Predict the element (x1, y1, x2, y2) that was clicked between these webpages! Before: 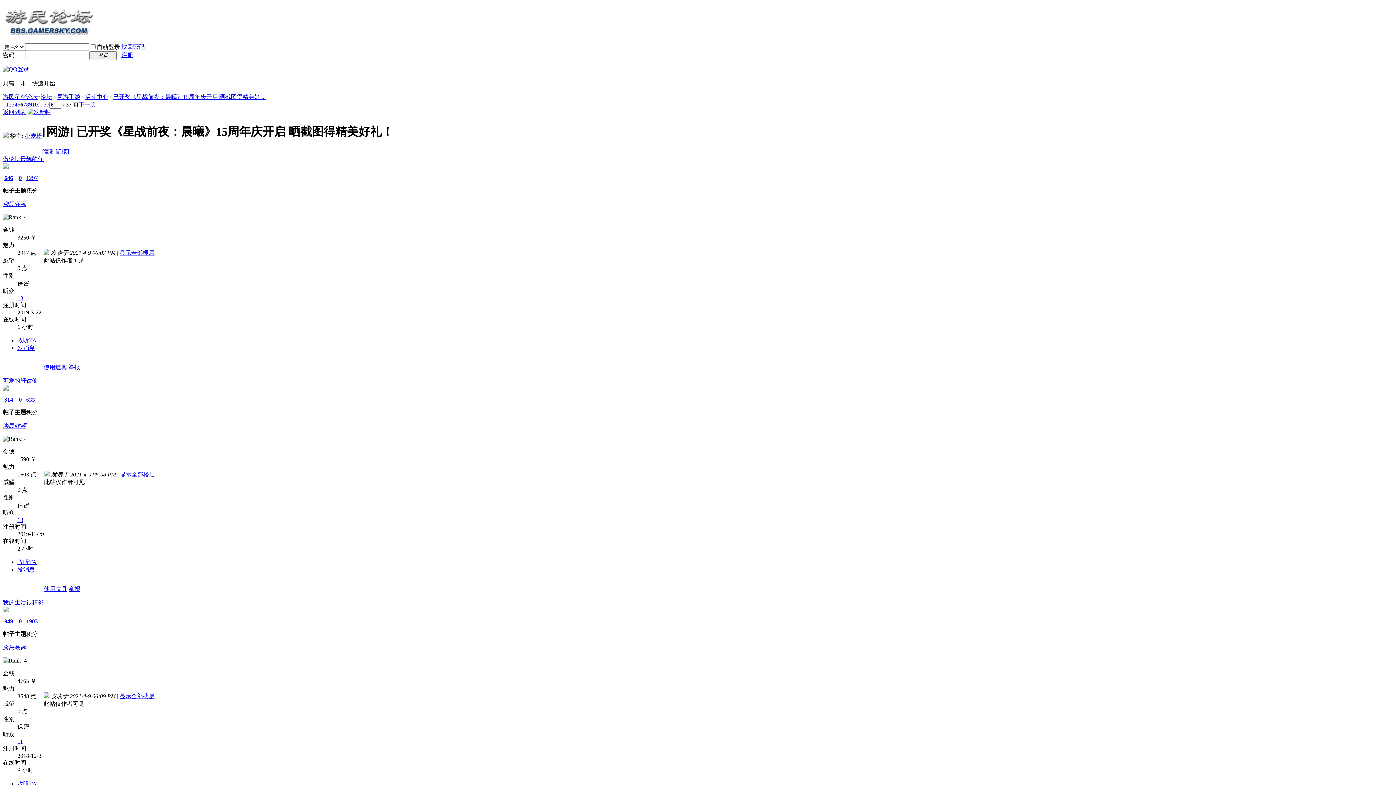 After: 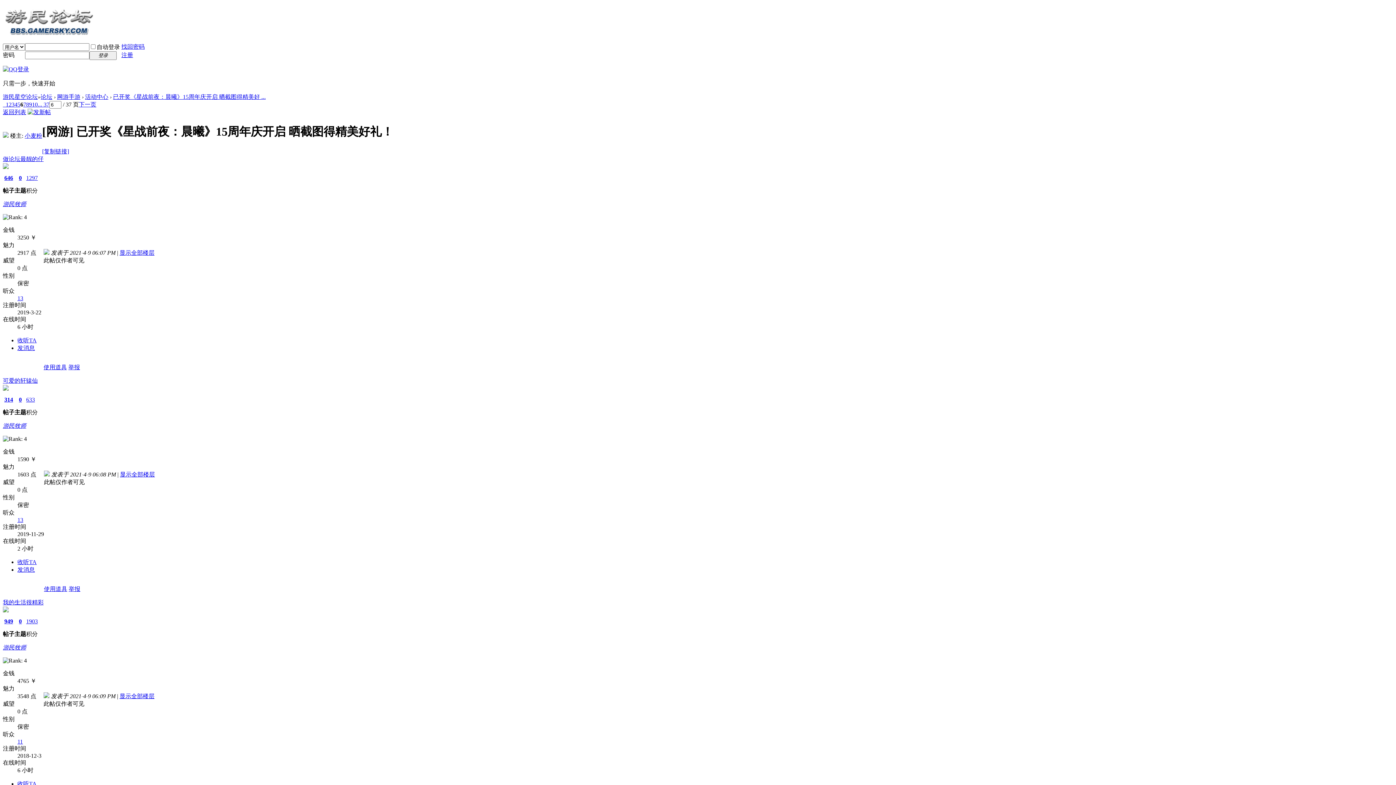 Action: label: 做论坛最靓的仔 bbox: (2, 155, 43, 162)